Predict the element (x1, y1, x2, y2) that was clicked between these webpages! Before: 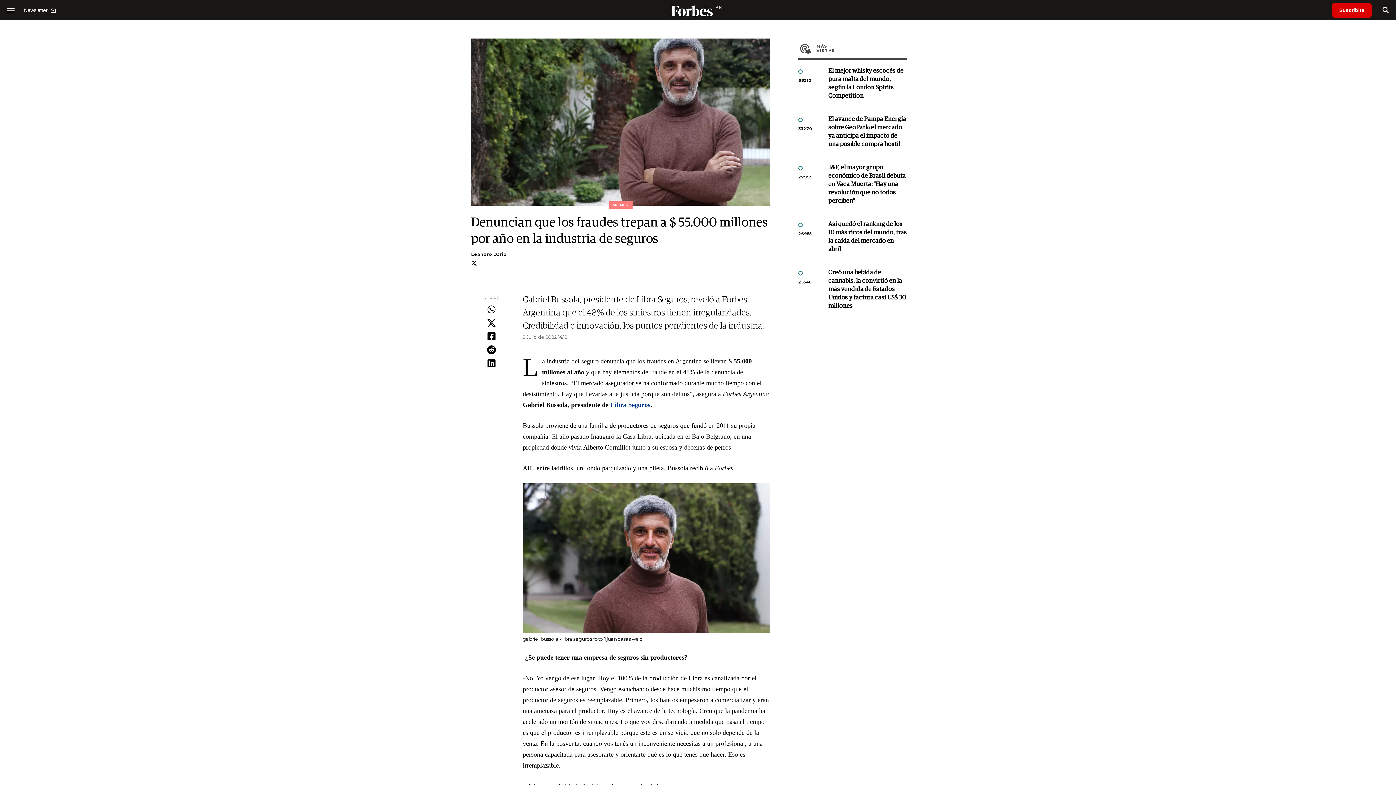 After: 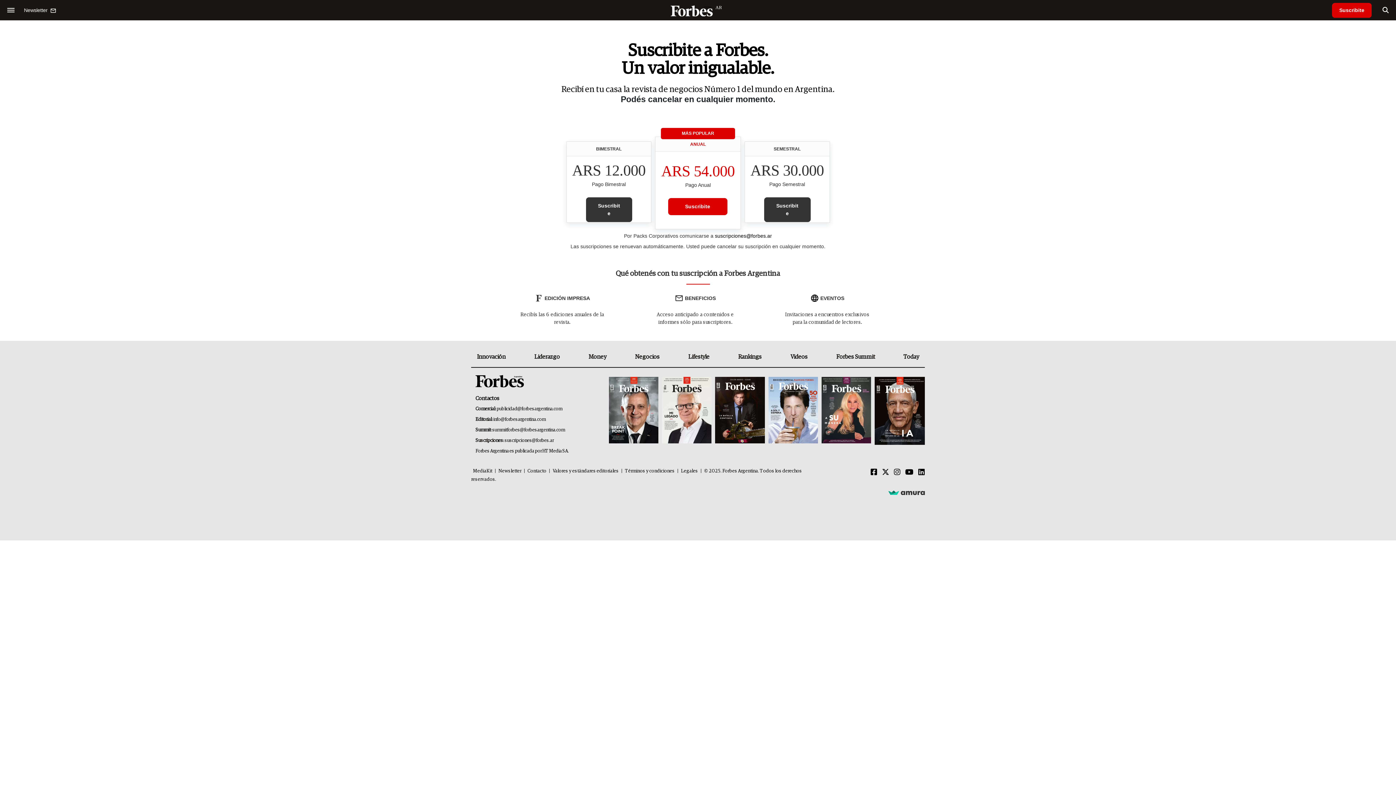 Action: bbox: (1332, 2, 1372, 17) label: Suscribite